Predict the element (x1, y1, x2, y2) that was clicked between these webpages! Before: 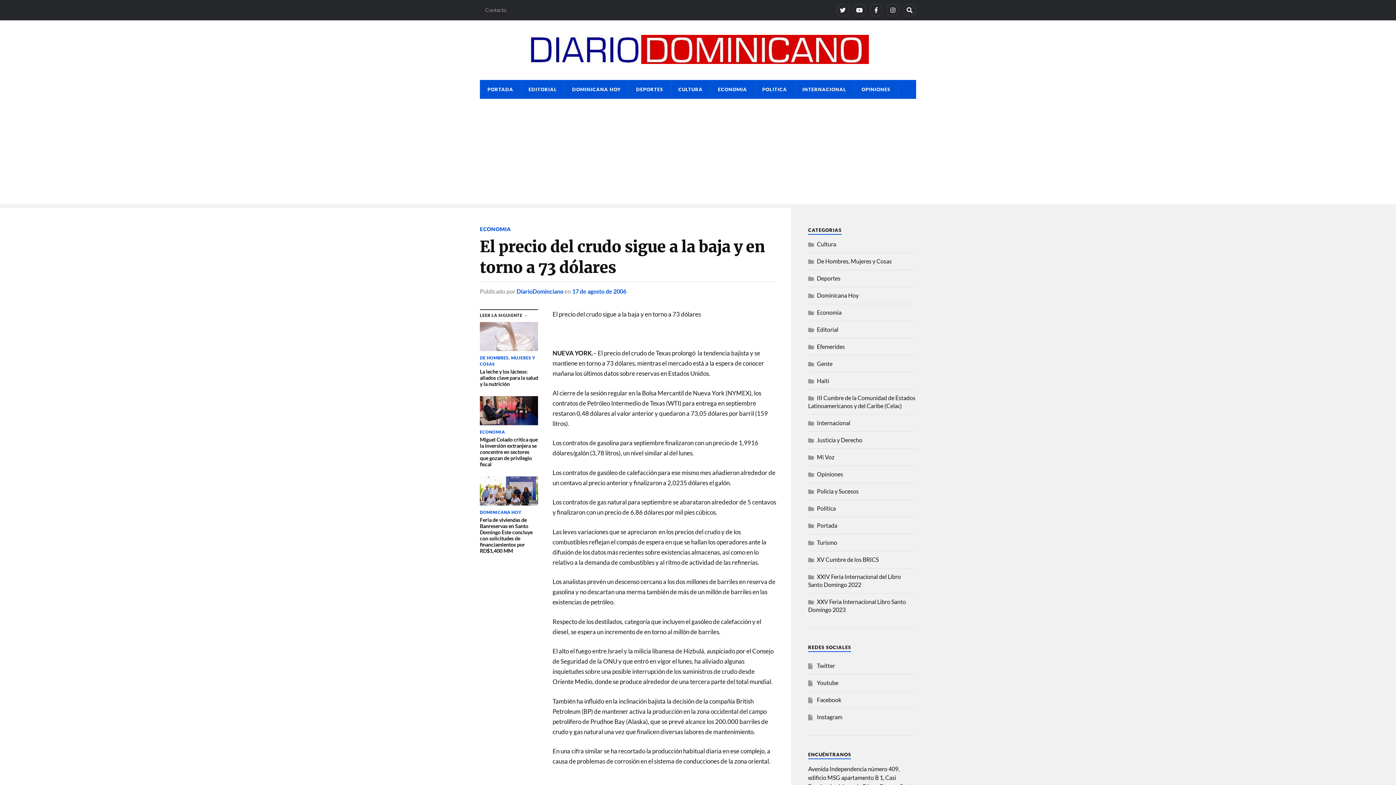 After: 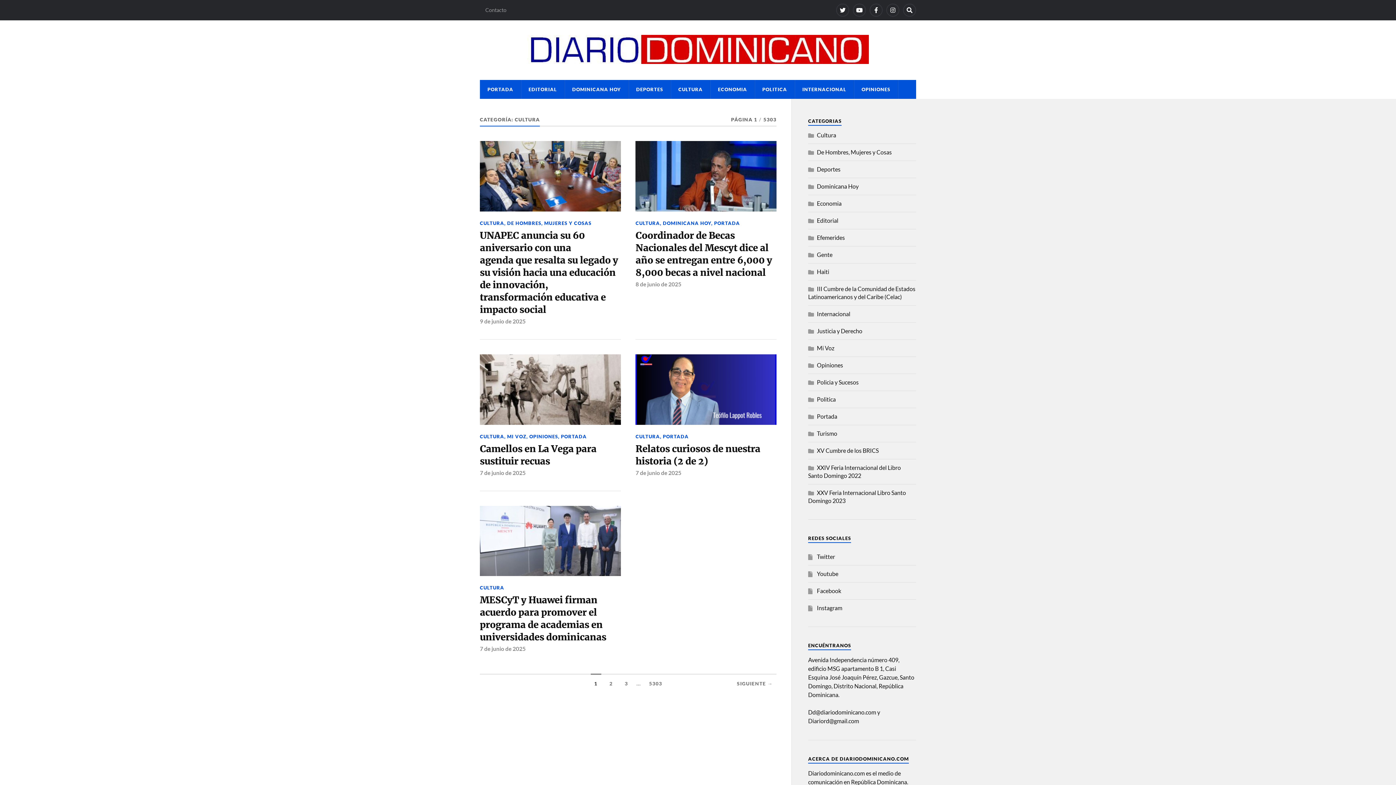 Action: bbox: (817, 240, 836, 247) label: Cultura